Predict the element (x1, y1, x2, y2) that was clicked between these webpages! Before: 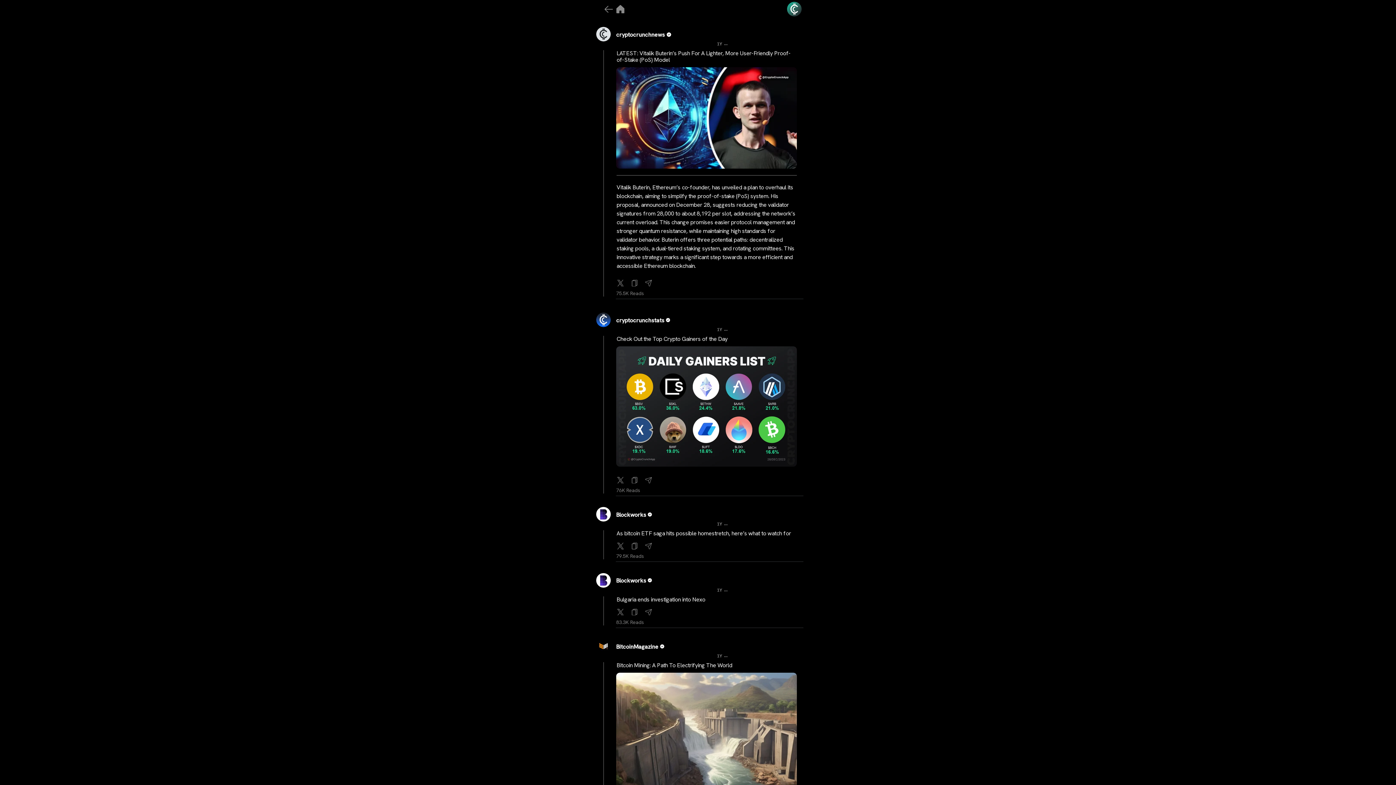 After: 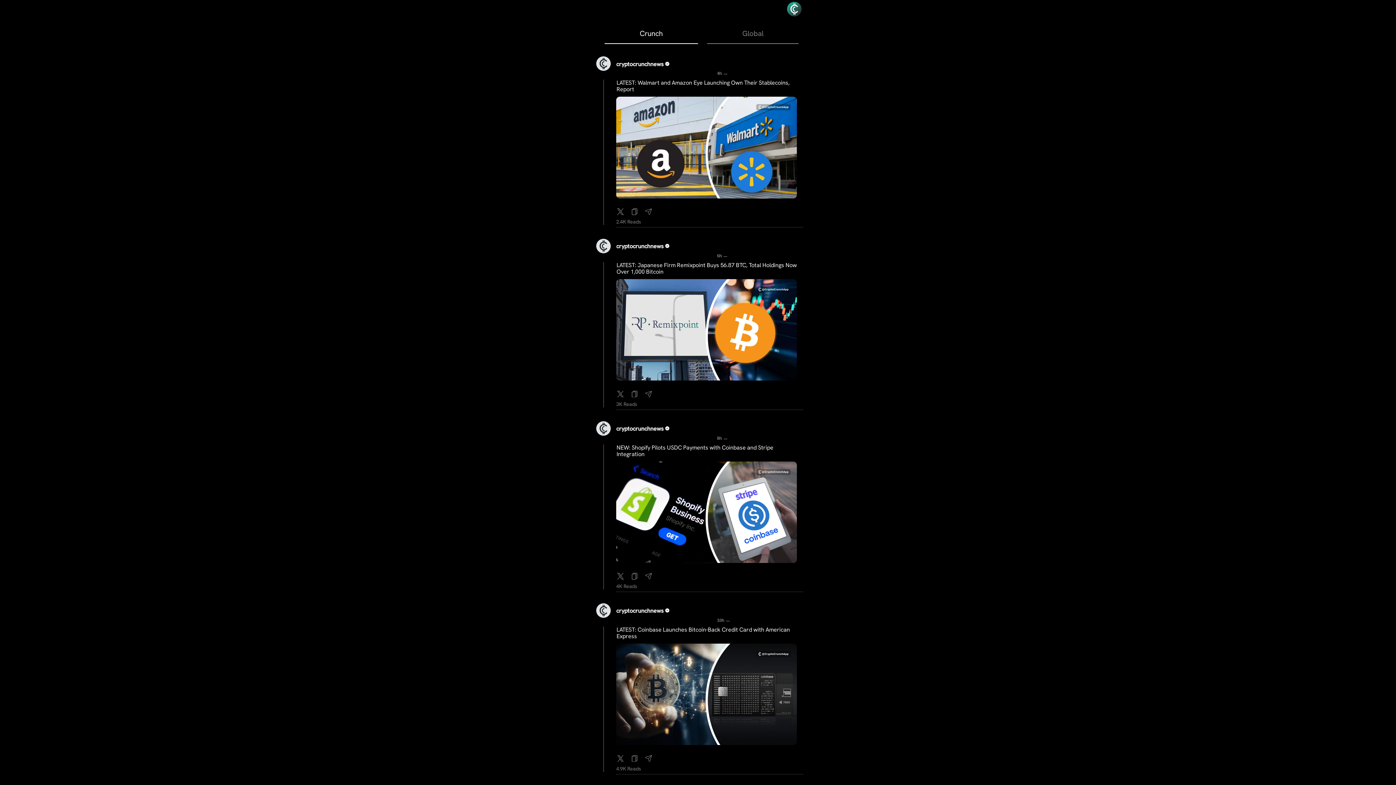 Action: bbox: (603, 4, 615, 13)